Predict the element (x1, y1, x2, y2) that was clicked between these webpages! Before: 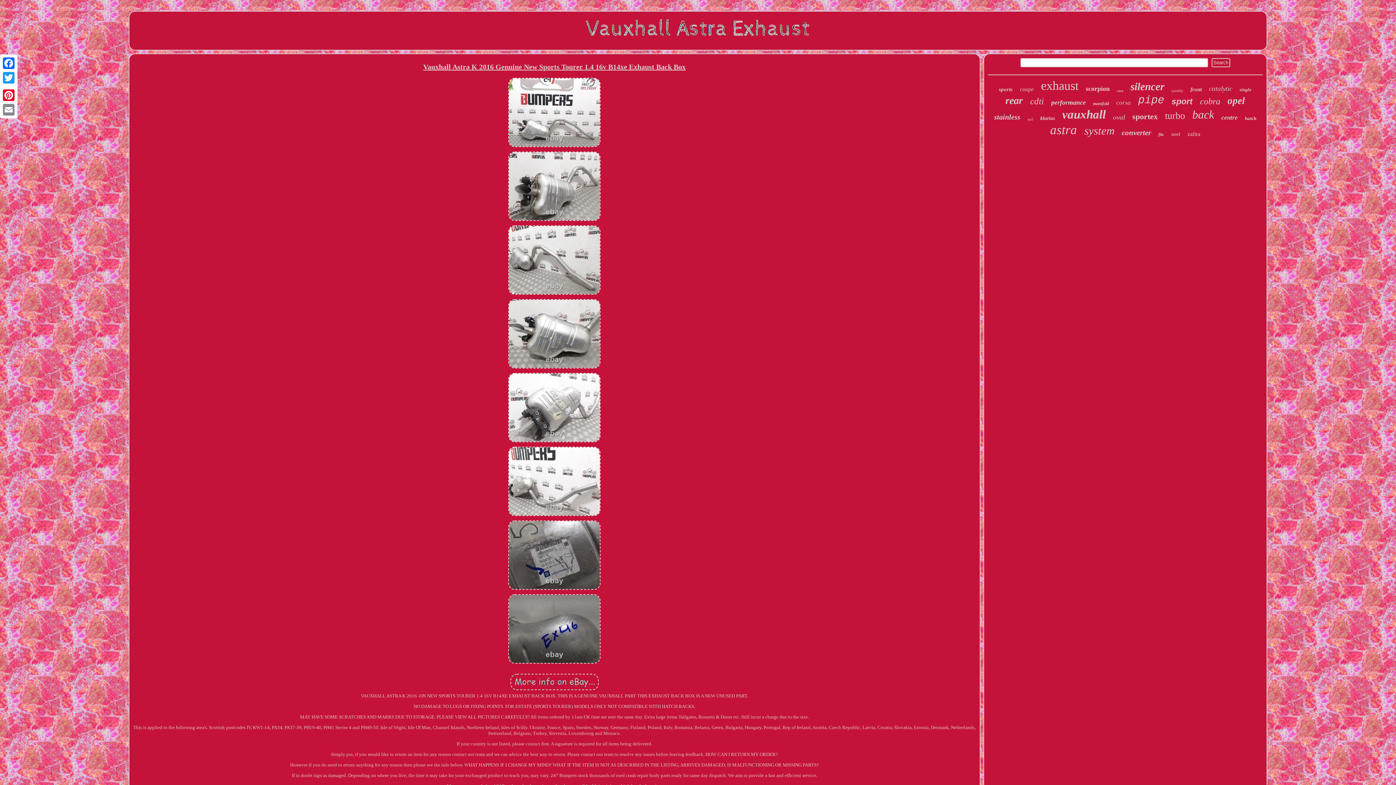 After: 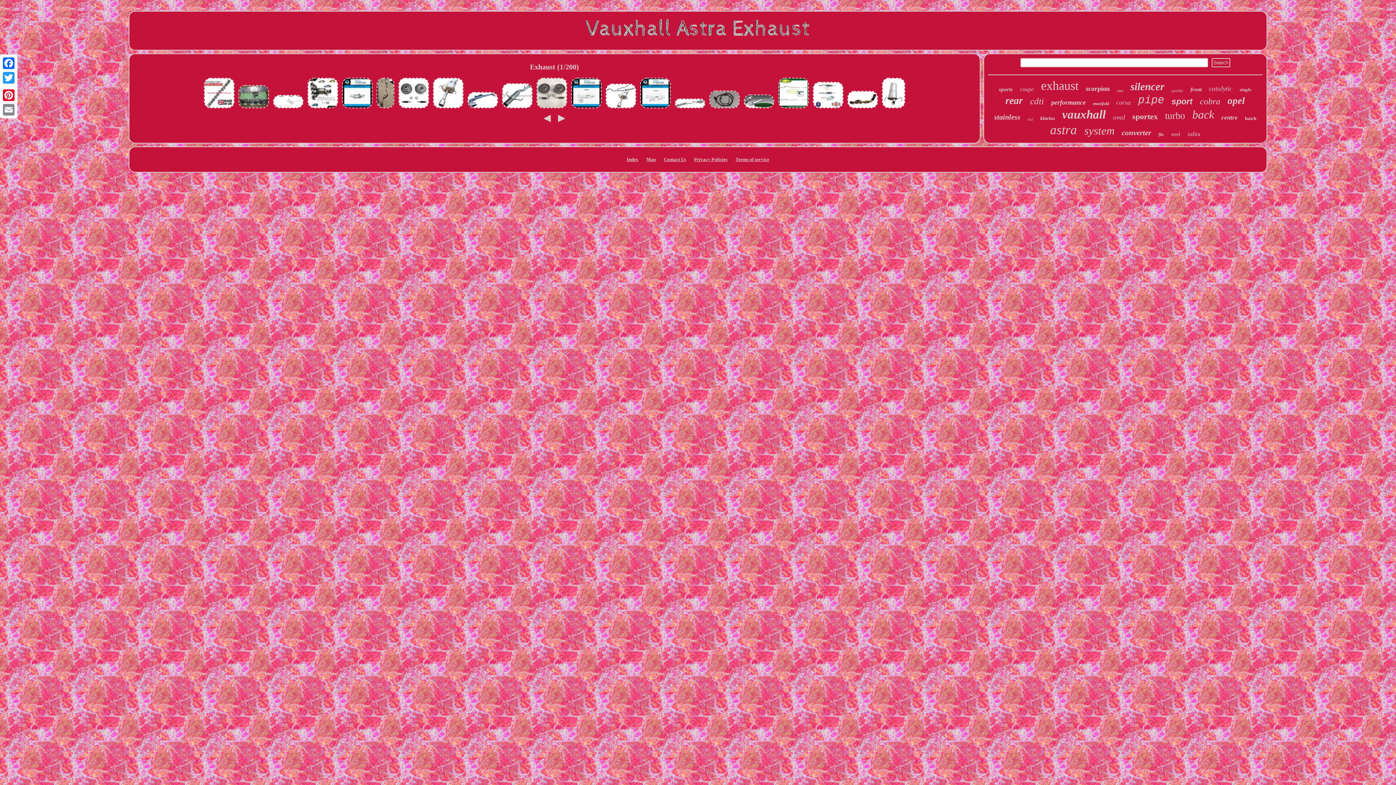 Action: label: exhaust bbox: (1041, 78, 1078, 92)